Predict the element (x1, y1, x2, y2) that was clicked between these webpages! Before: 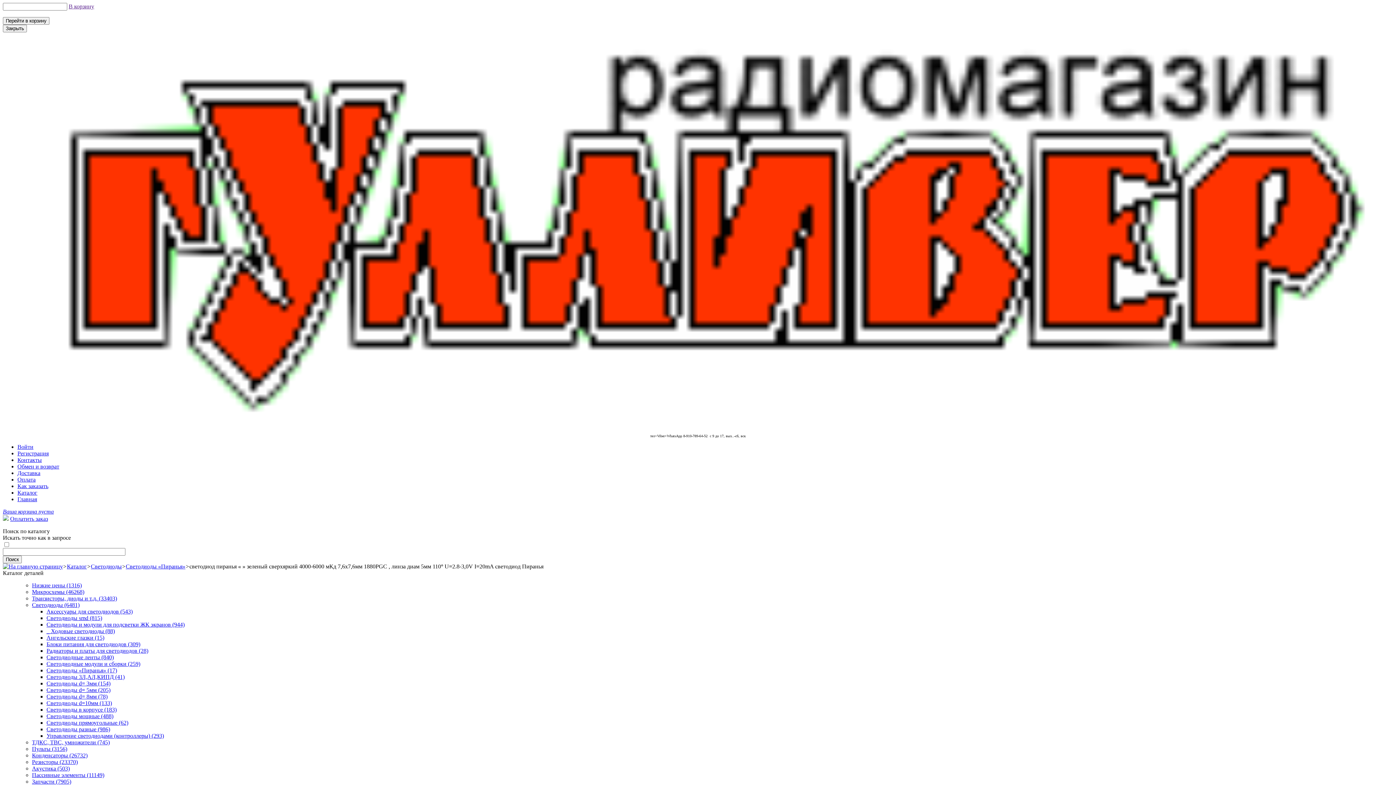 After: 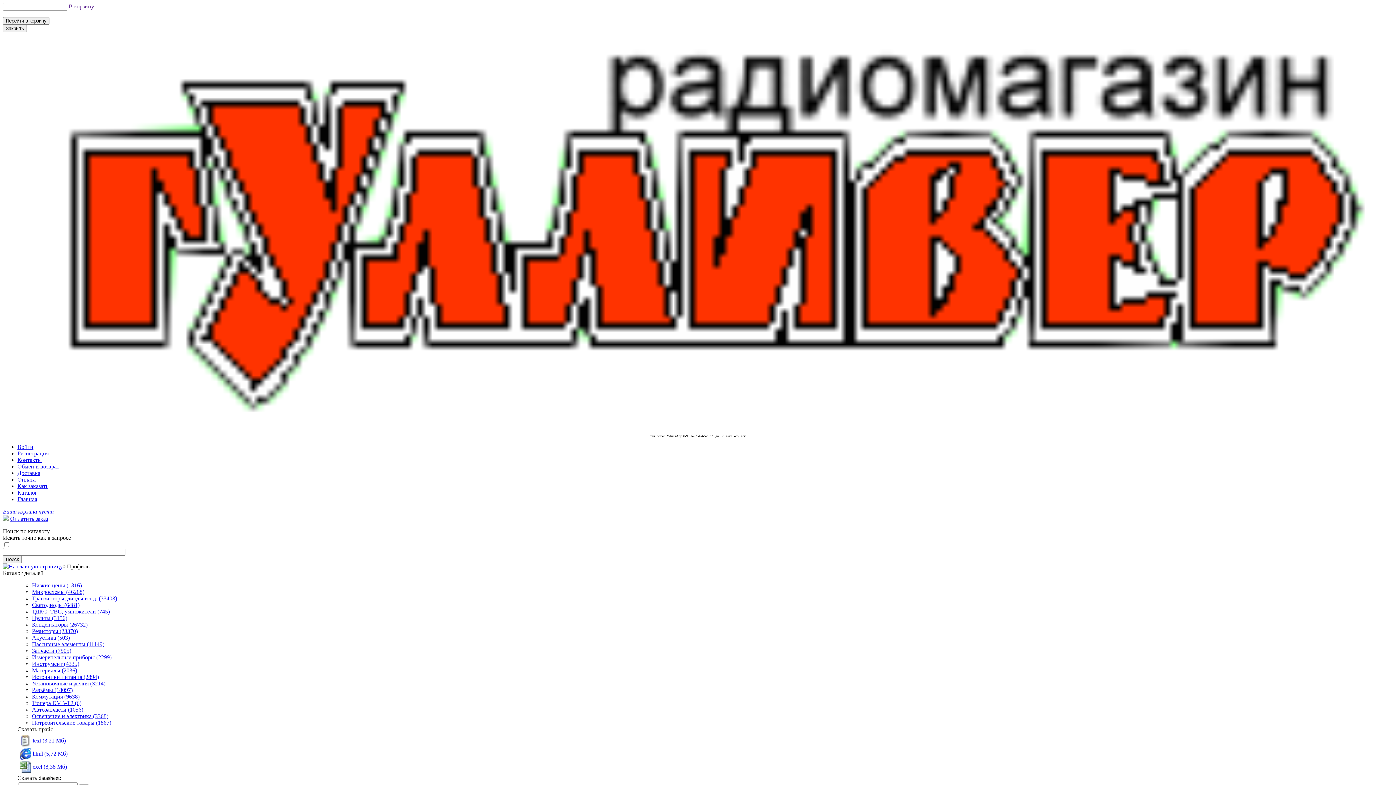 Action: bbox: (17, 443, 33, 450) label: Войти